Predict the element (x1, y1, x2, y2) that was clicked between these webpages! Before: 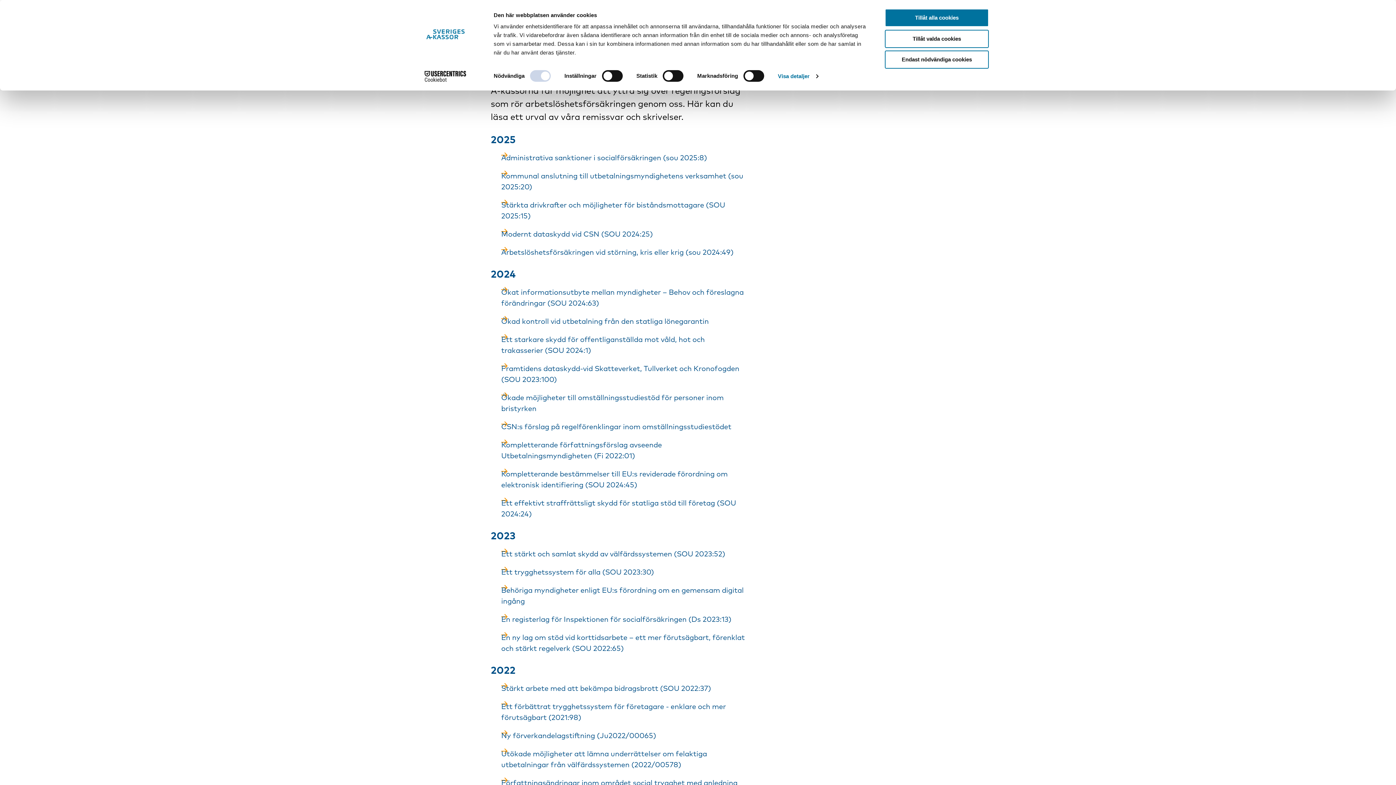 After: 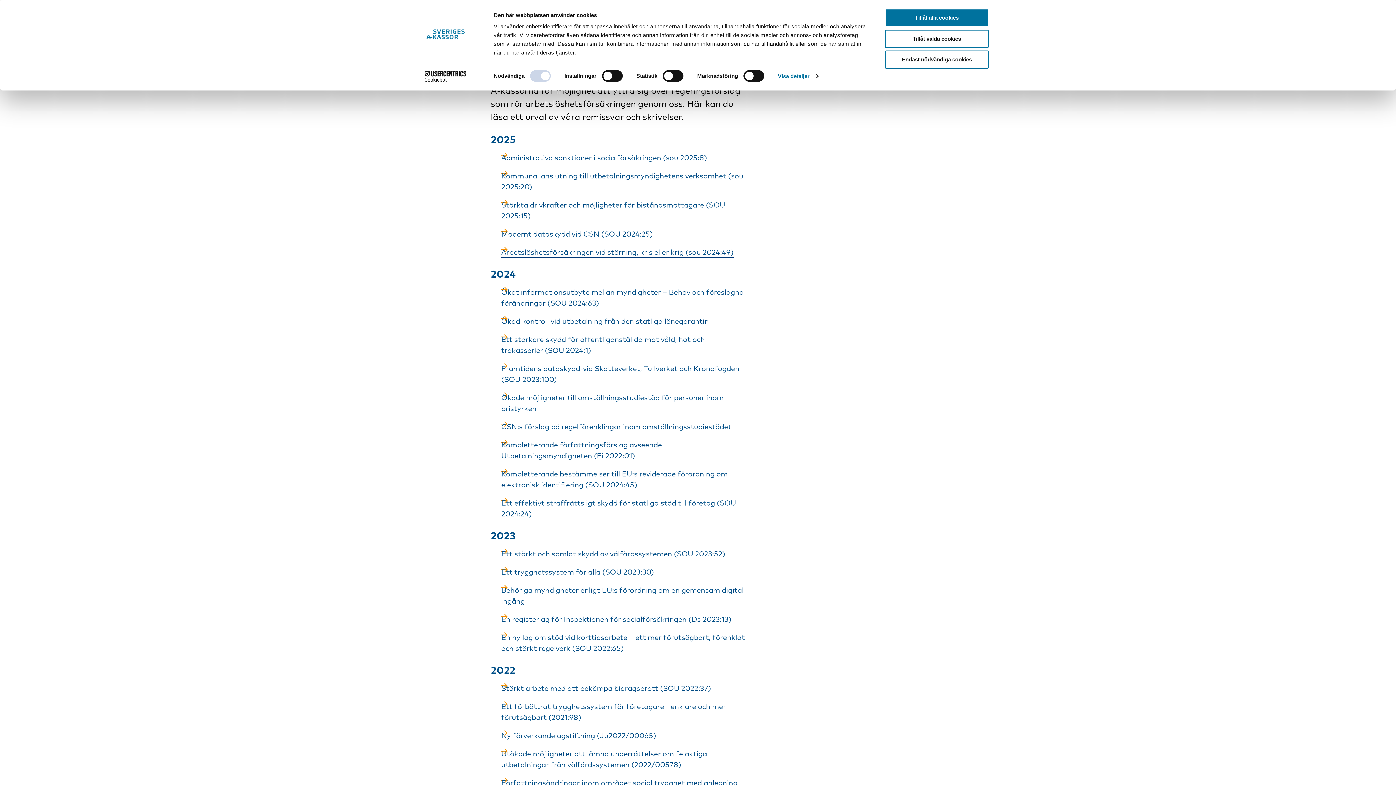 Action: label: Arbetslöshetsförsäkringen vid störning, kris eller krig (sou 2024:49) bbox: (501, 246, 733, 257)